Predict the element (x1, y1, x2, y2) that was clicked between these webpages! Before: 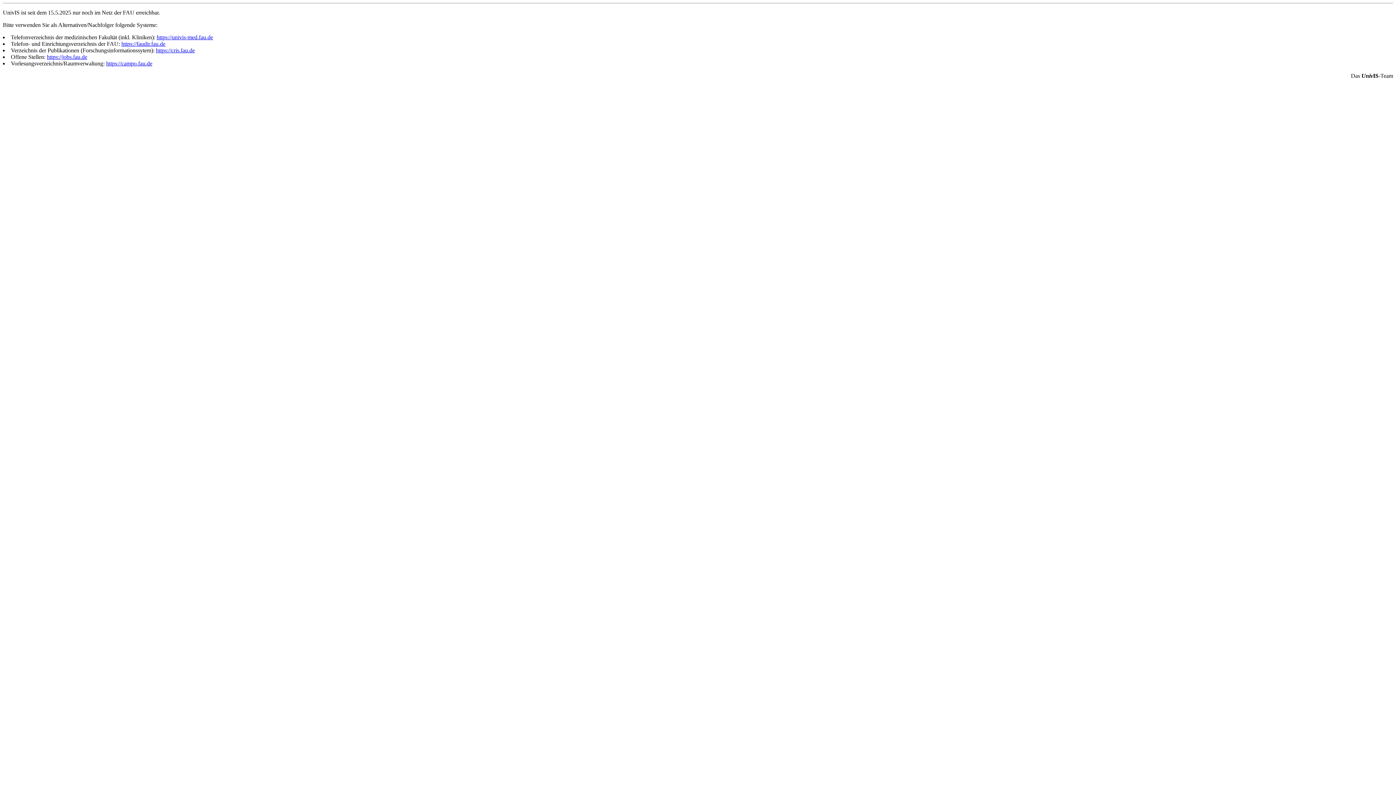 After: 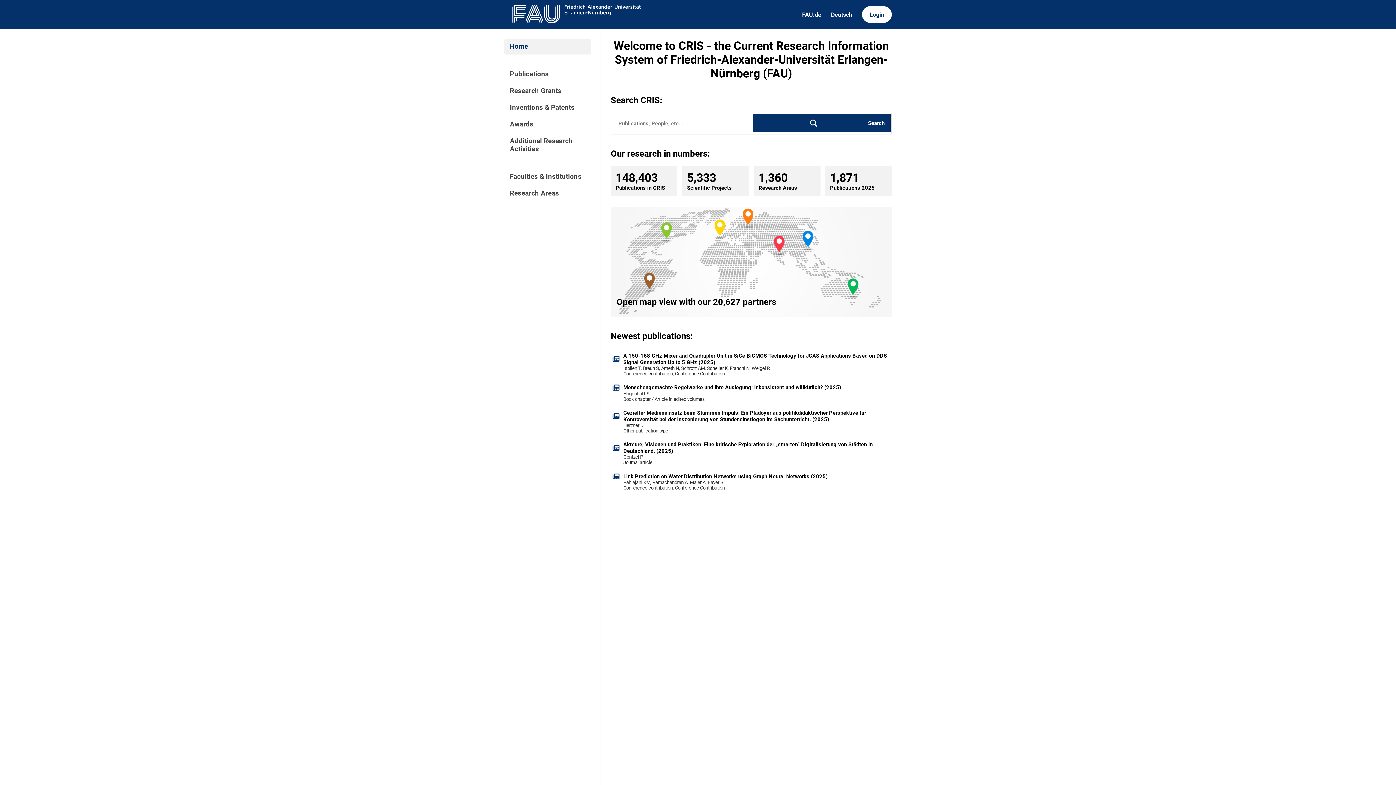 Action: label: https://cris.fau.de bbox: (156, 47, 194, 53)